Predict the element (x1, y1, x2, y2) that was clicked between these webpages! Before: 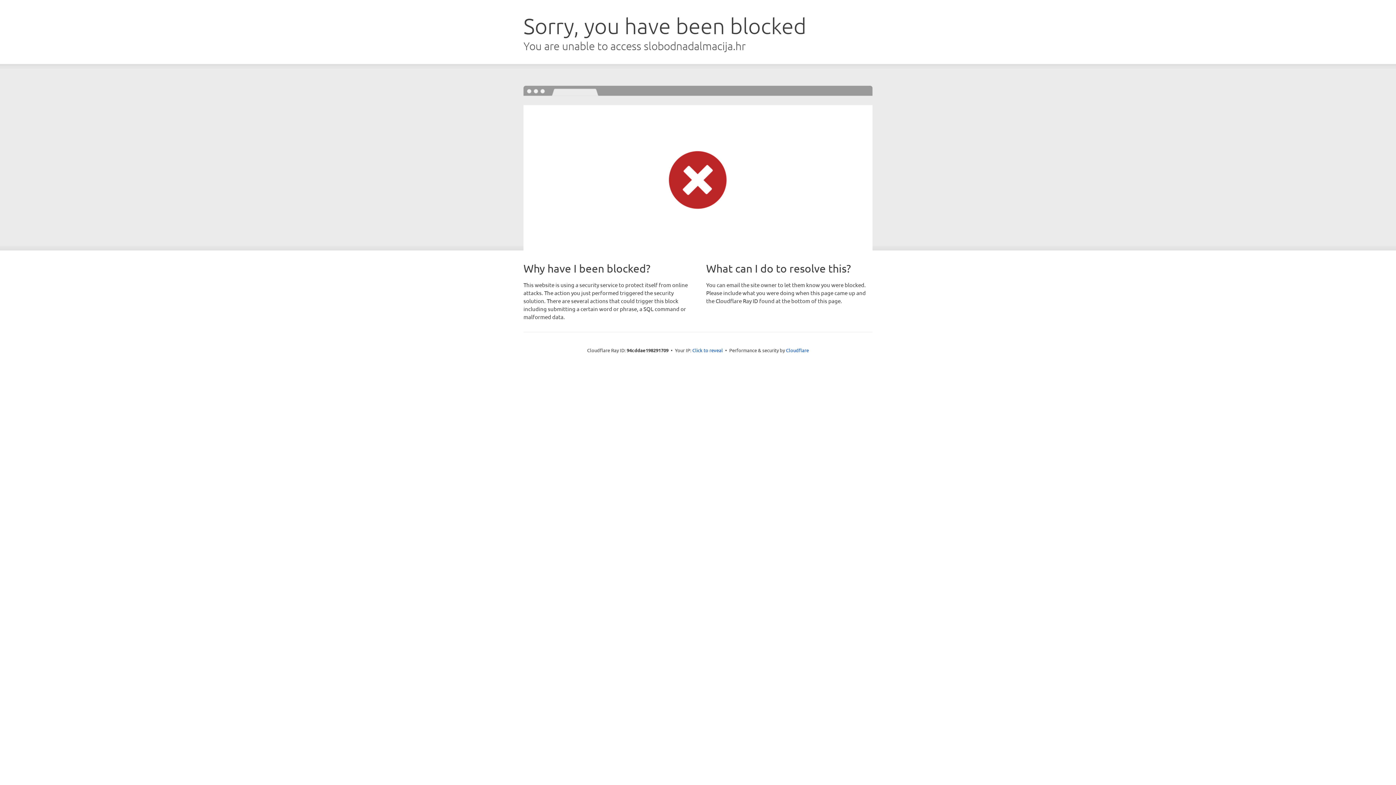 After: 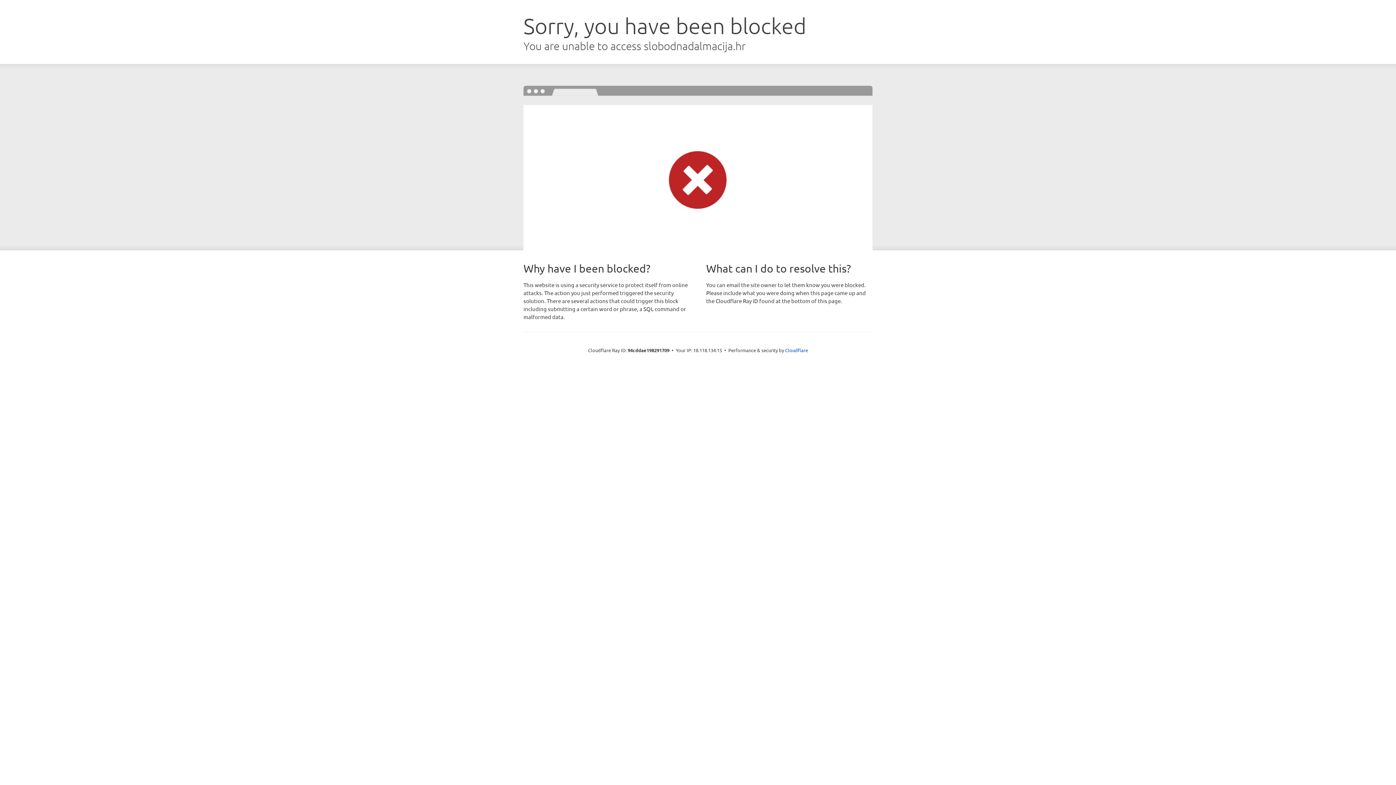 Action: bbox: (692, 346, 723, 353) label: Click to reveal